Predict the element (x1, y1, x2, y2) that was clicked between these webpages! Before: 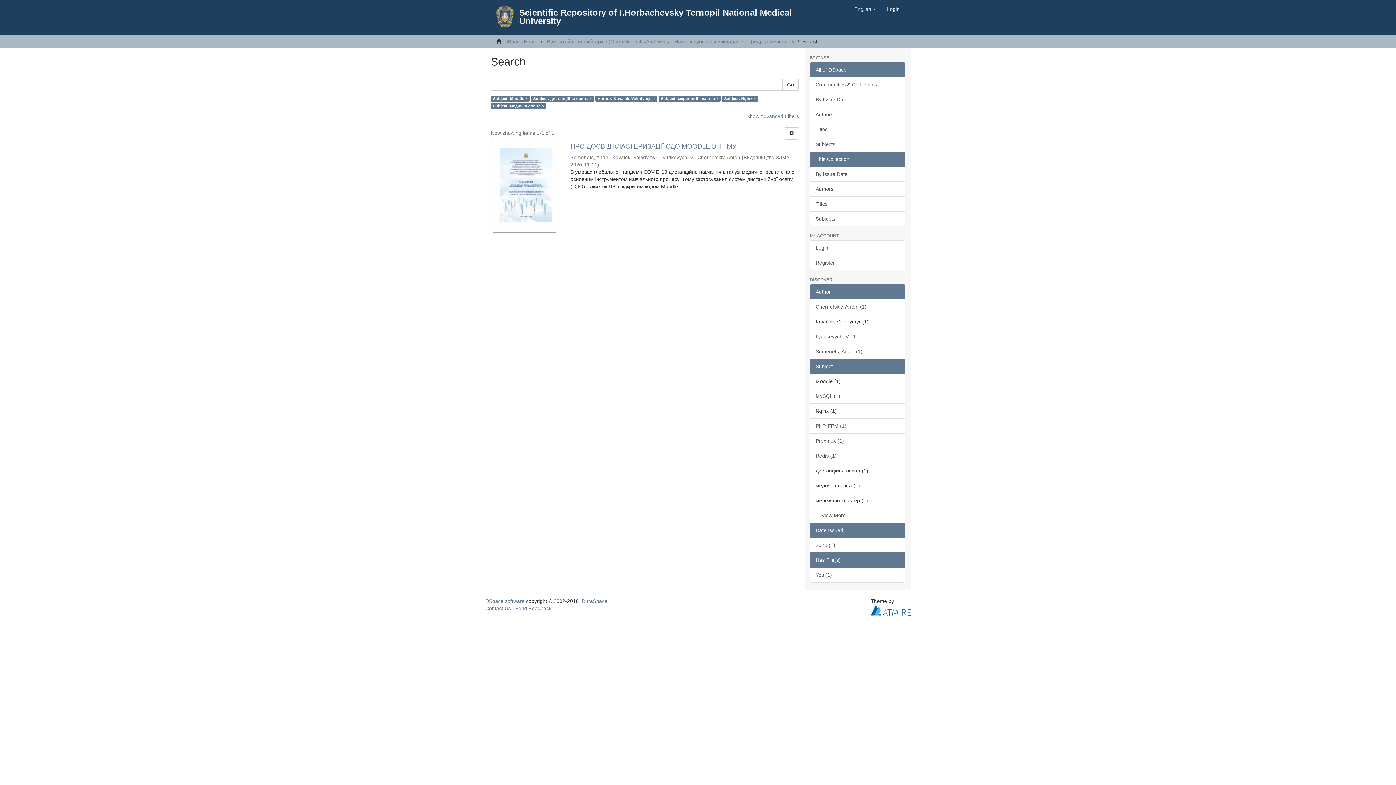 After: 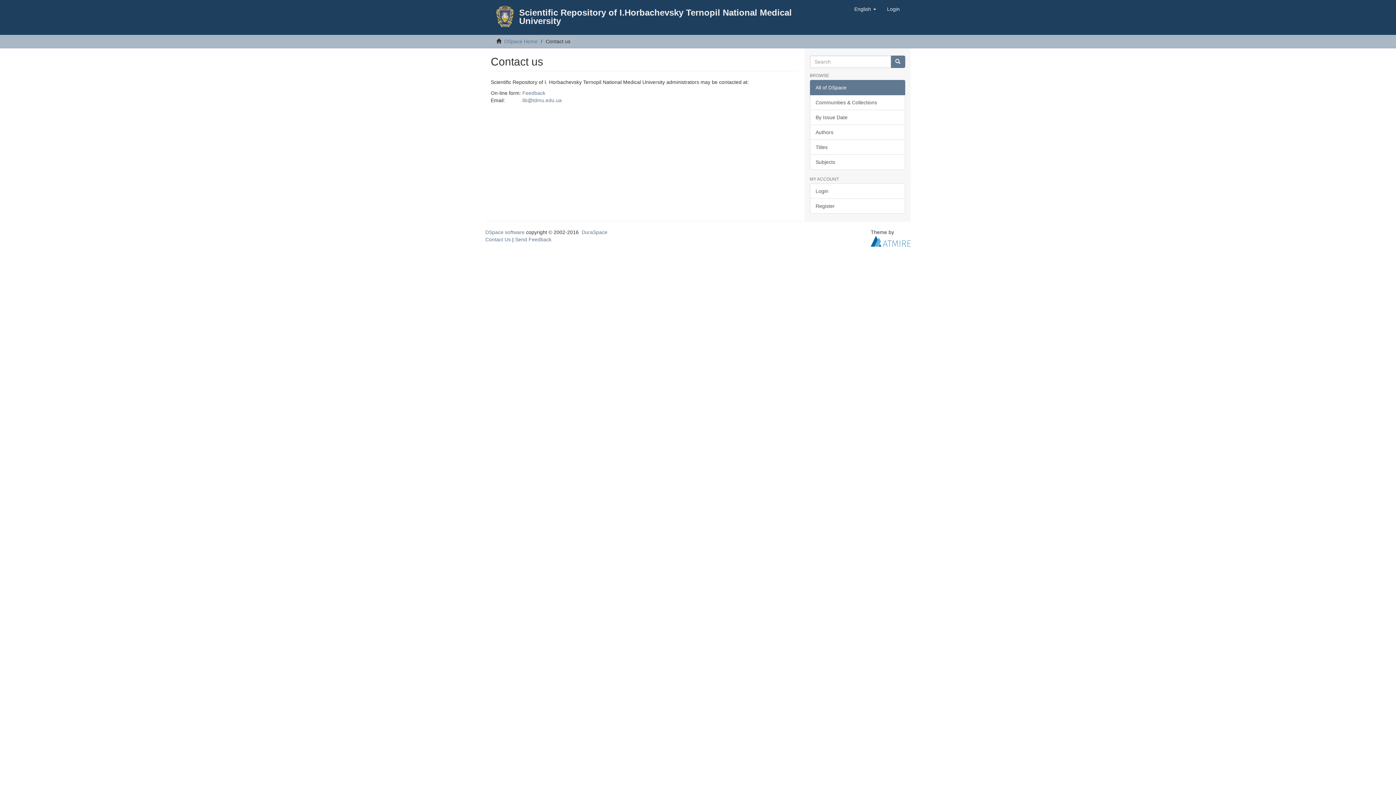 Action: label: Contact Us bbox: (485, 605, 510, 611)